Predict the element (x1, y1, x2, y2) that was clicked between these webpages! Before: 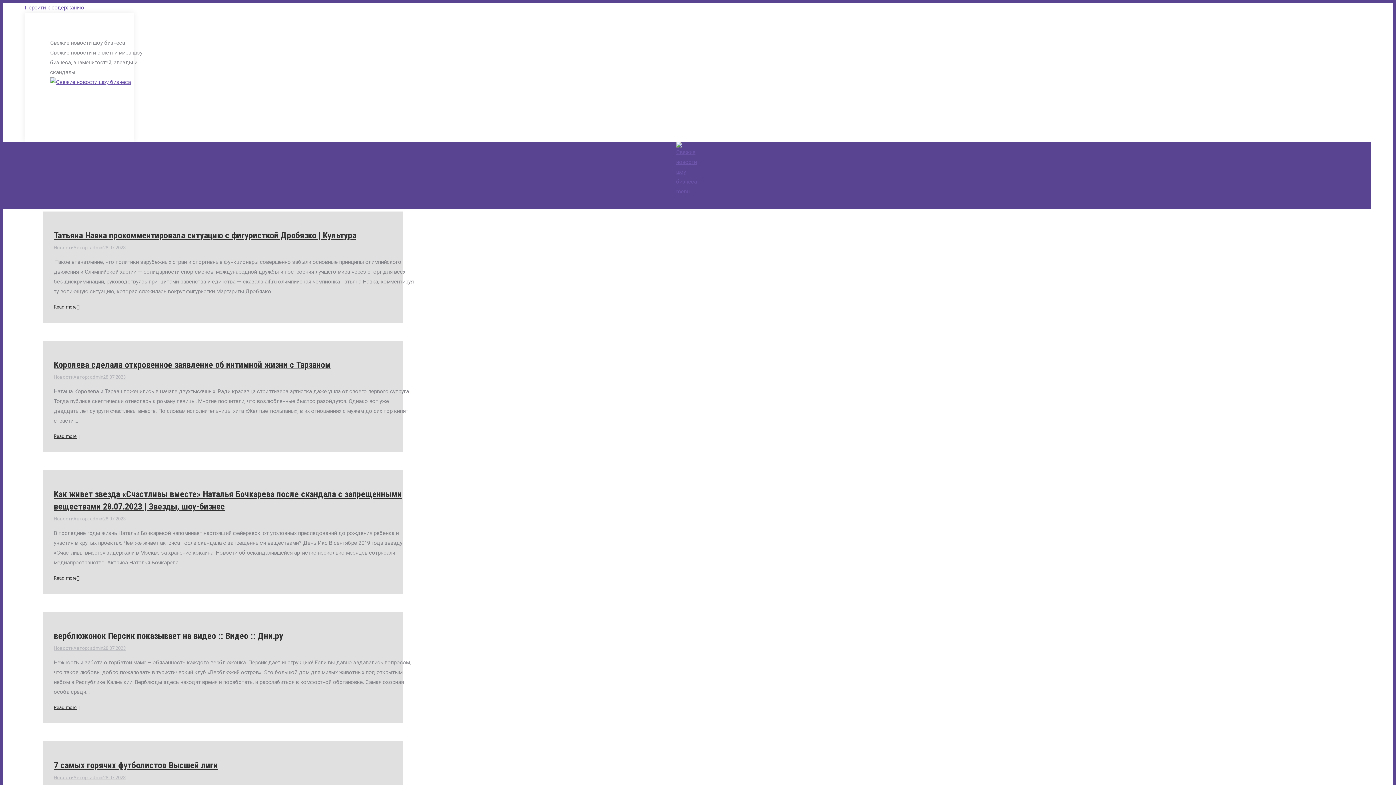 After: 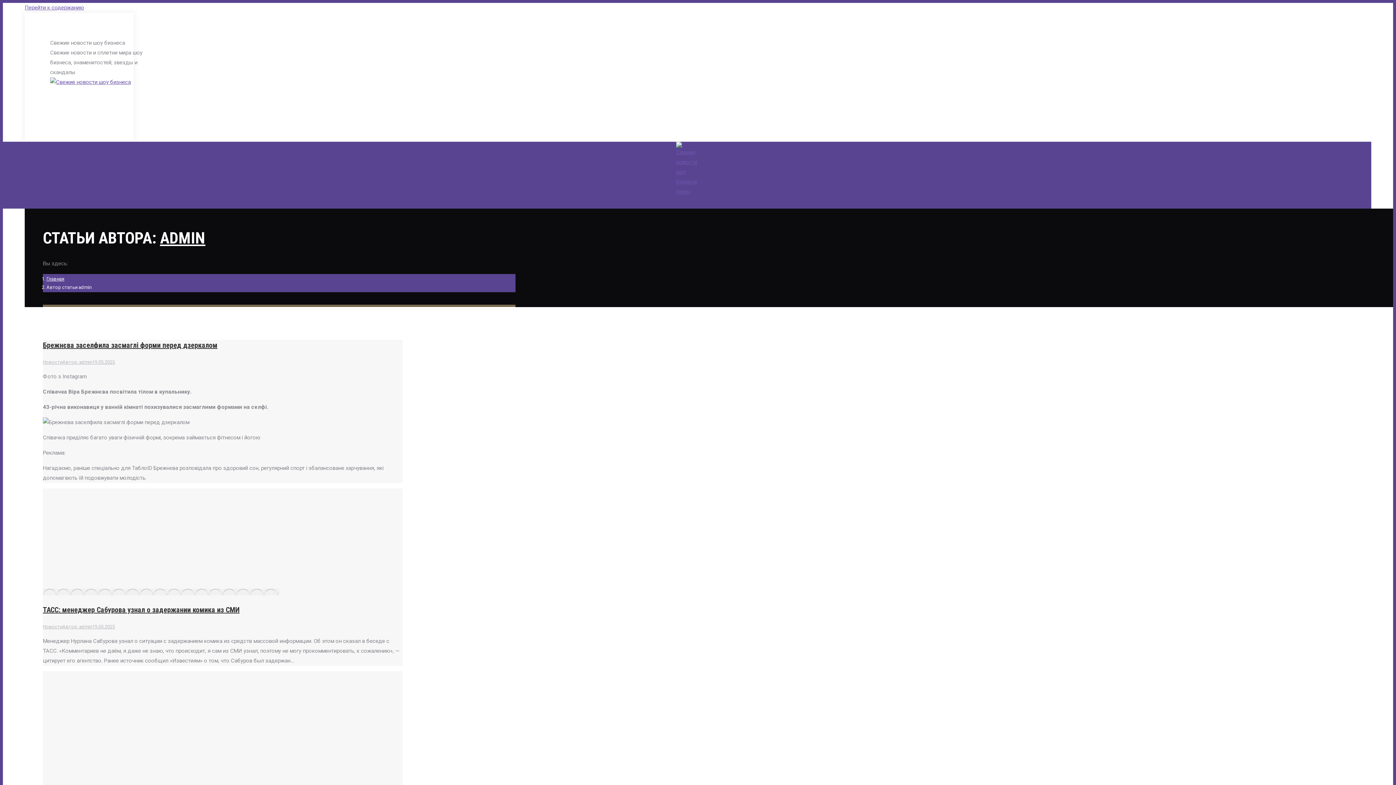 Action: label: Автор: admin bbox: (73, 775, 103, 780)